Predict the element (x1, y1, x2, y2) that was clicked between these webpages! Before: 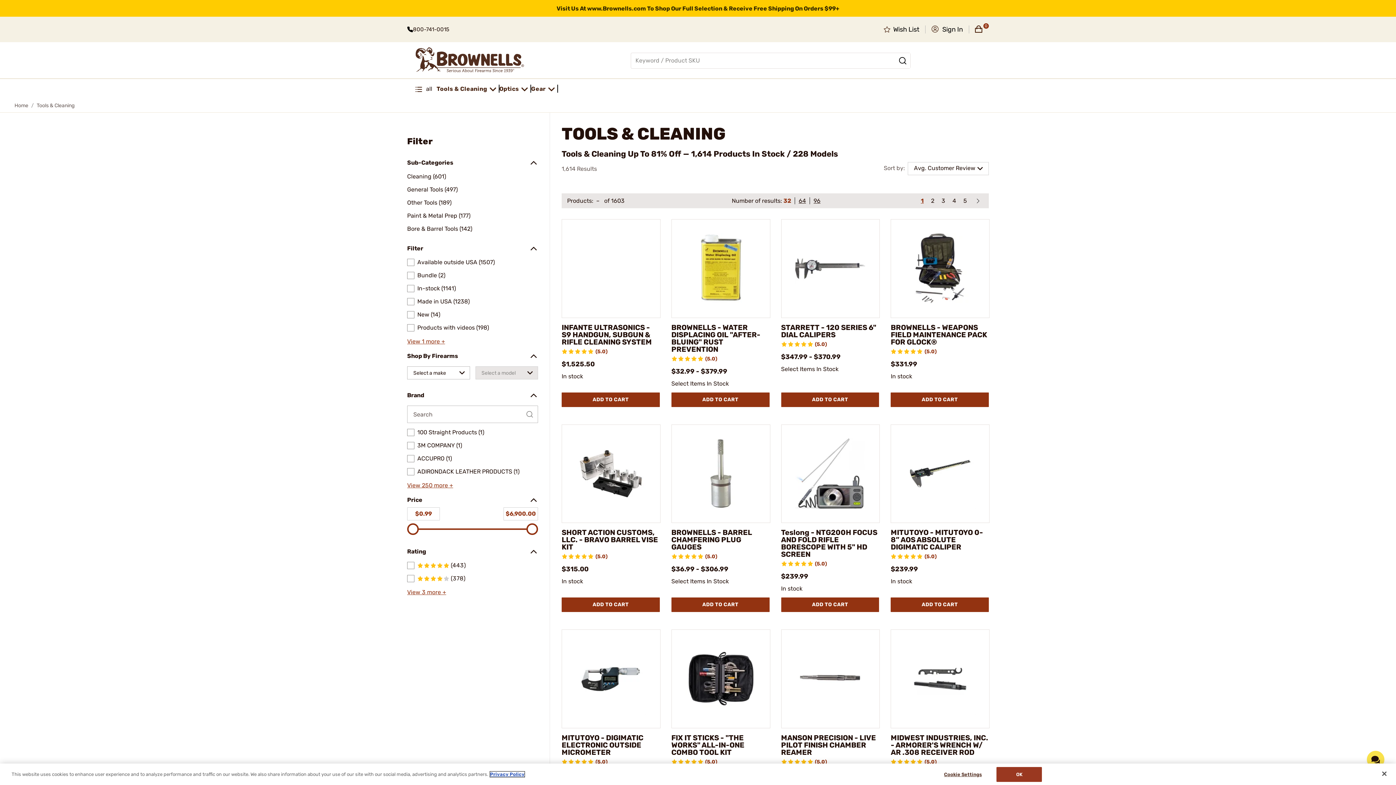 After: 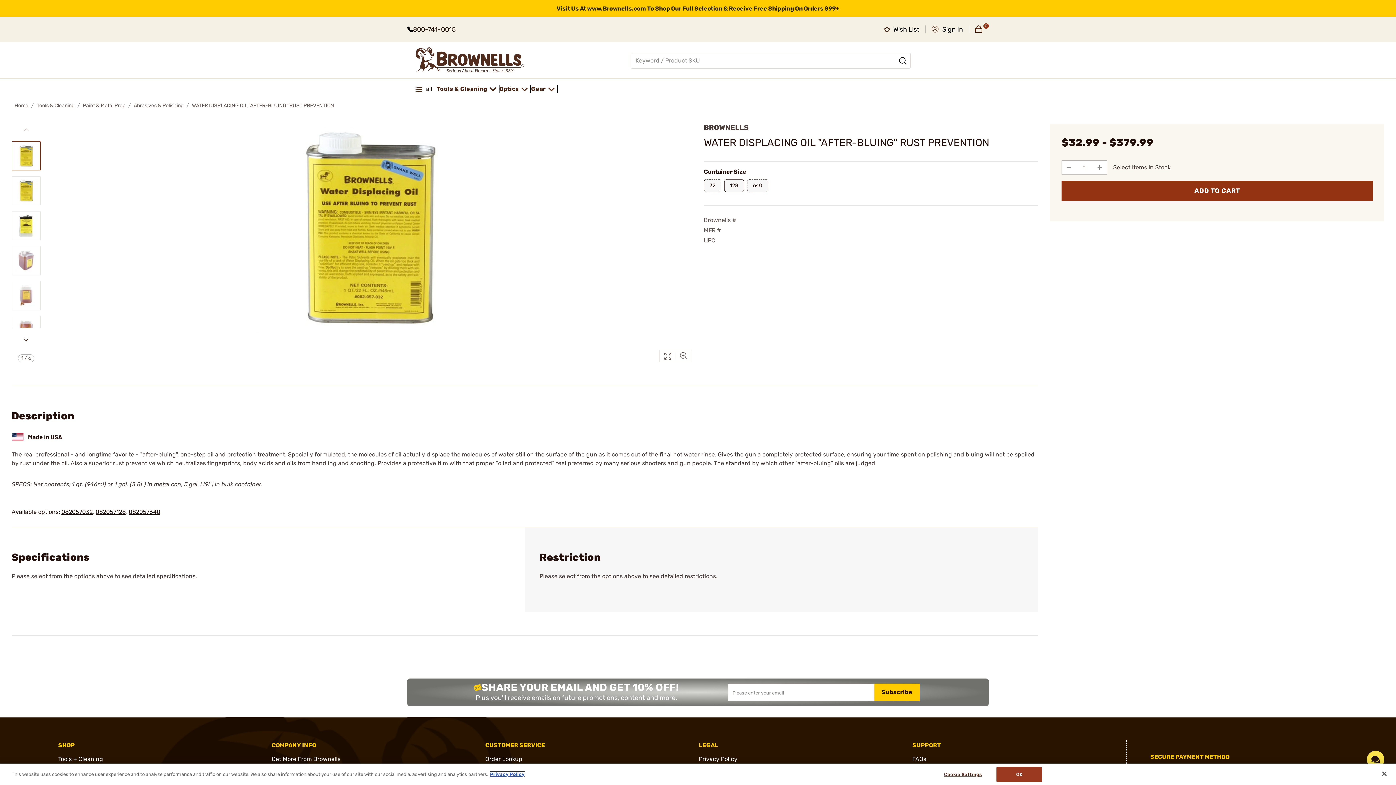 Action: bbox: (671, 323, 769, 352) label: BROWNELLS - WATER DISPLACING OIL "AFTER-BLUING" RUST PREVENTION